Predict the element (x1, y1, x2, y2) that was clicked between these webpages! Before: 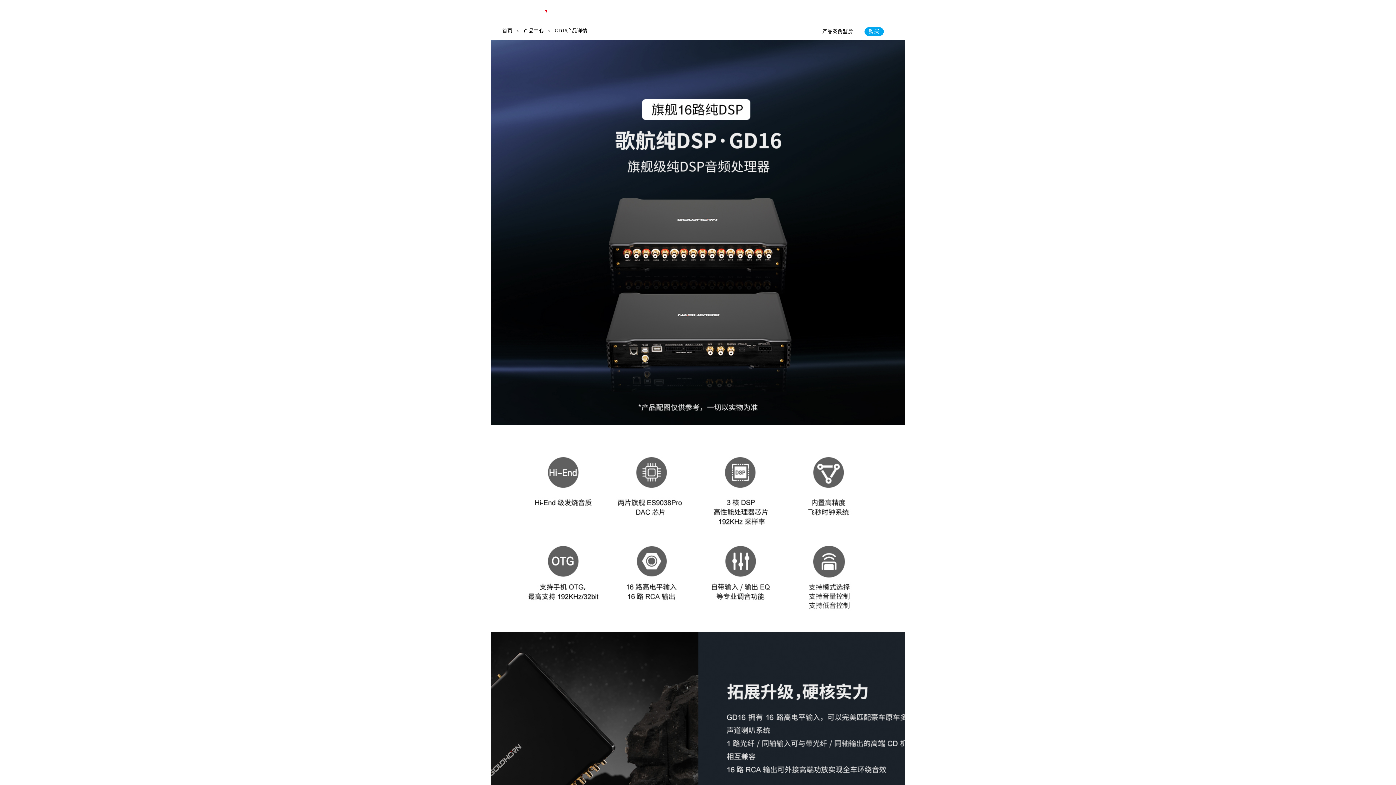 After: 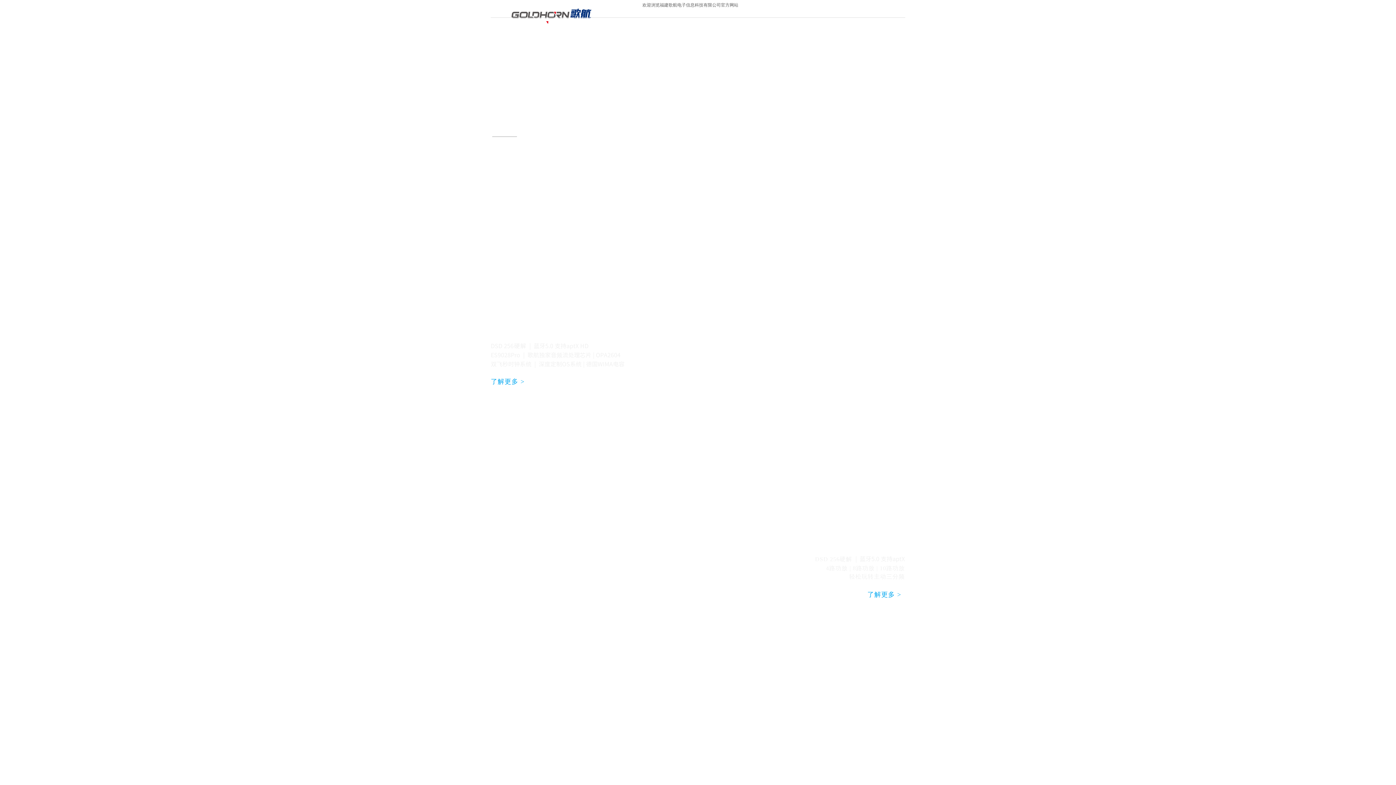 Action: bbox: (502, 28, 512, 33) label: 首页